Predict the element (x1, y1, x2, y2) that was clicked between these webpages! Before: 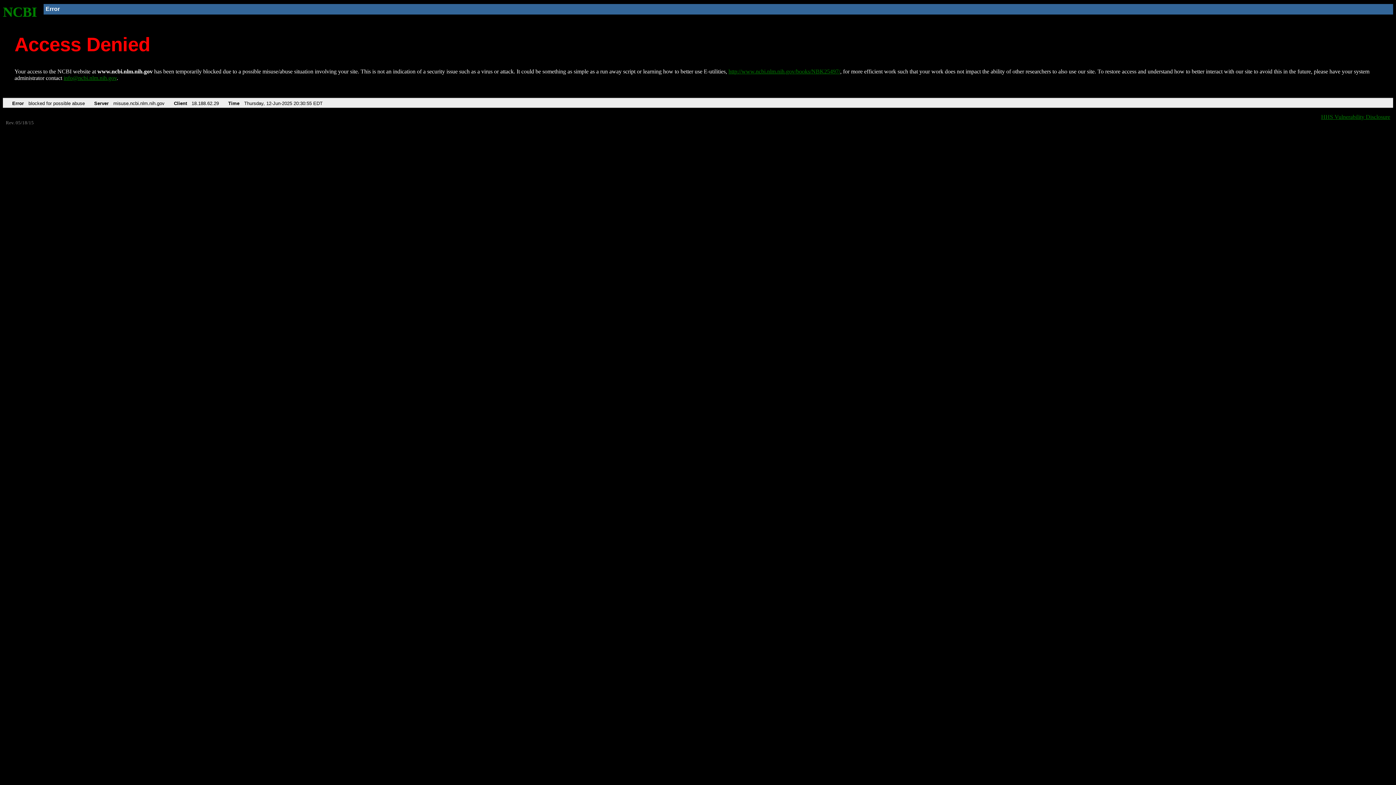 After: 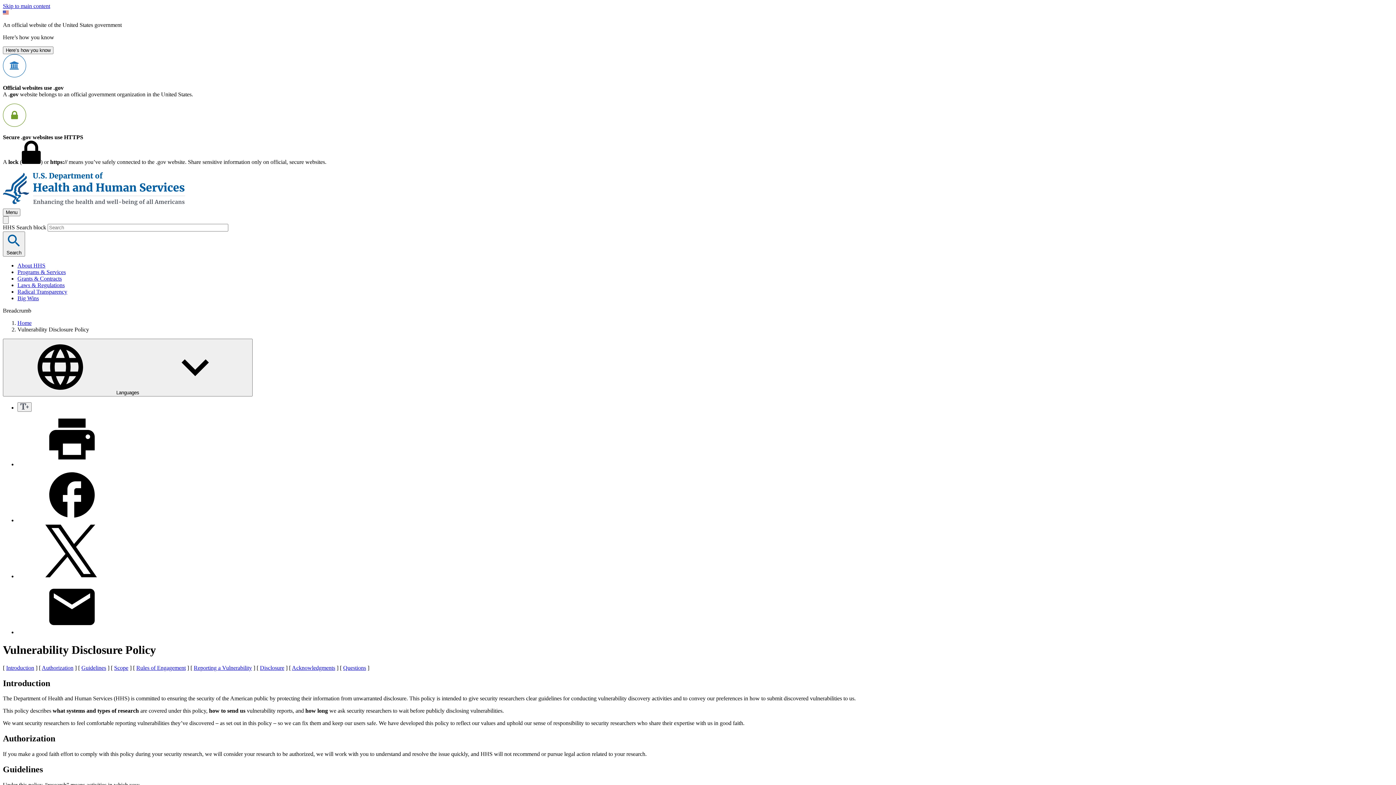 Action: label: HHS Vulnerability Disclosure bbox: (1321, 113, 1390, 119)